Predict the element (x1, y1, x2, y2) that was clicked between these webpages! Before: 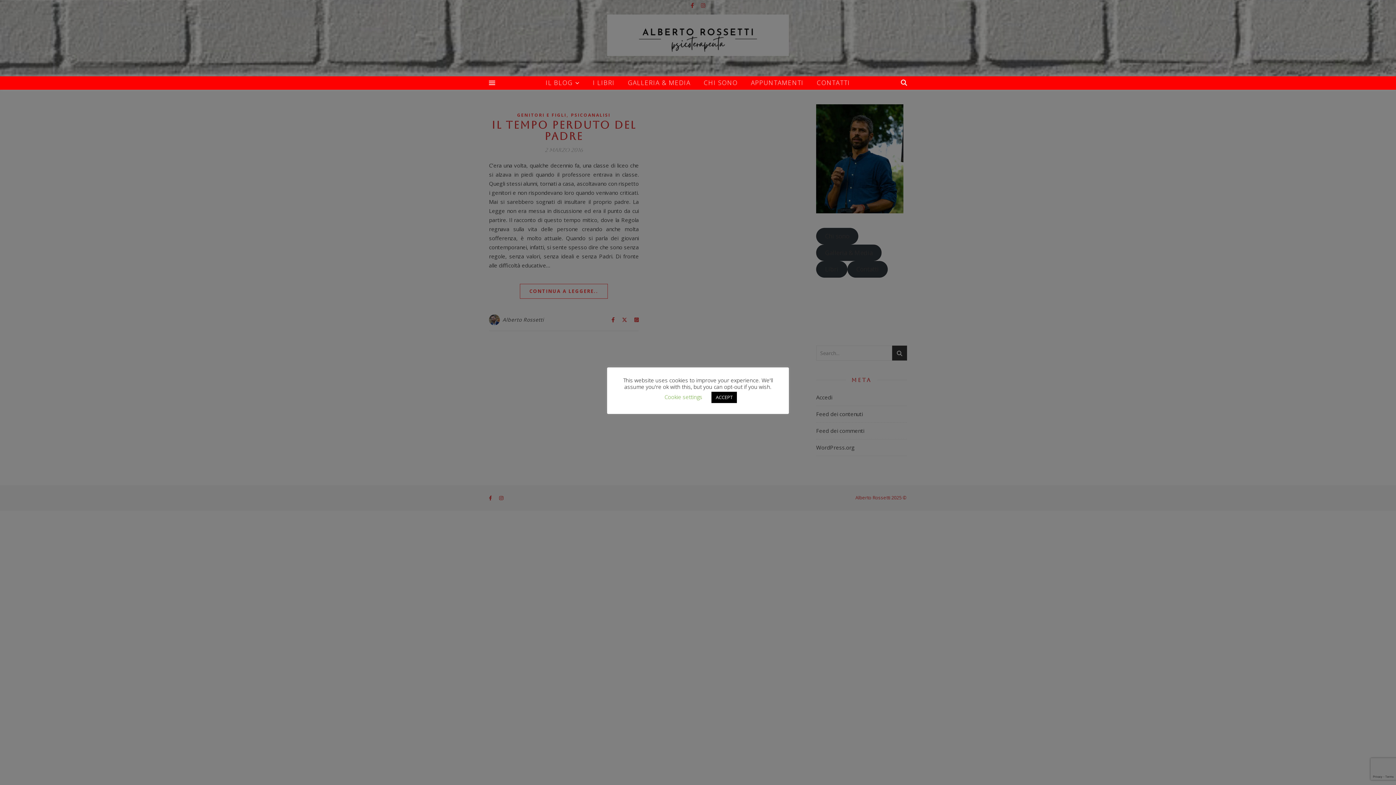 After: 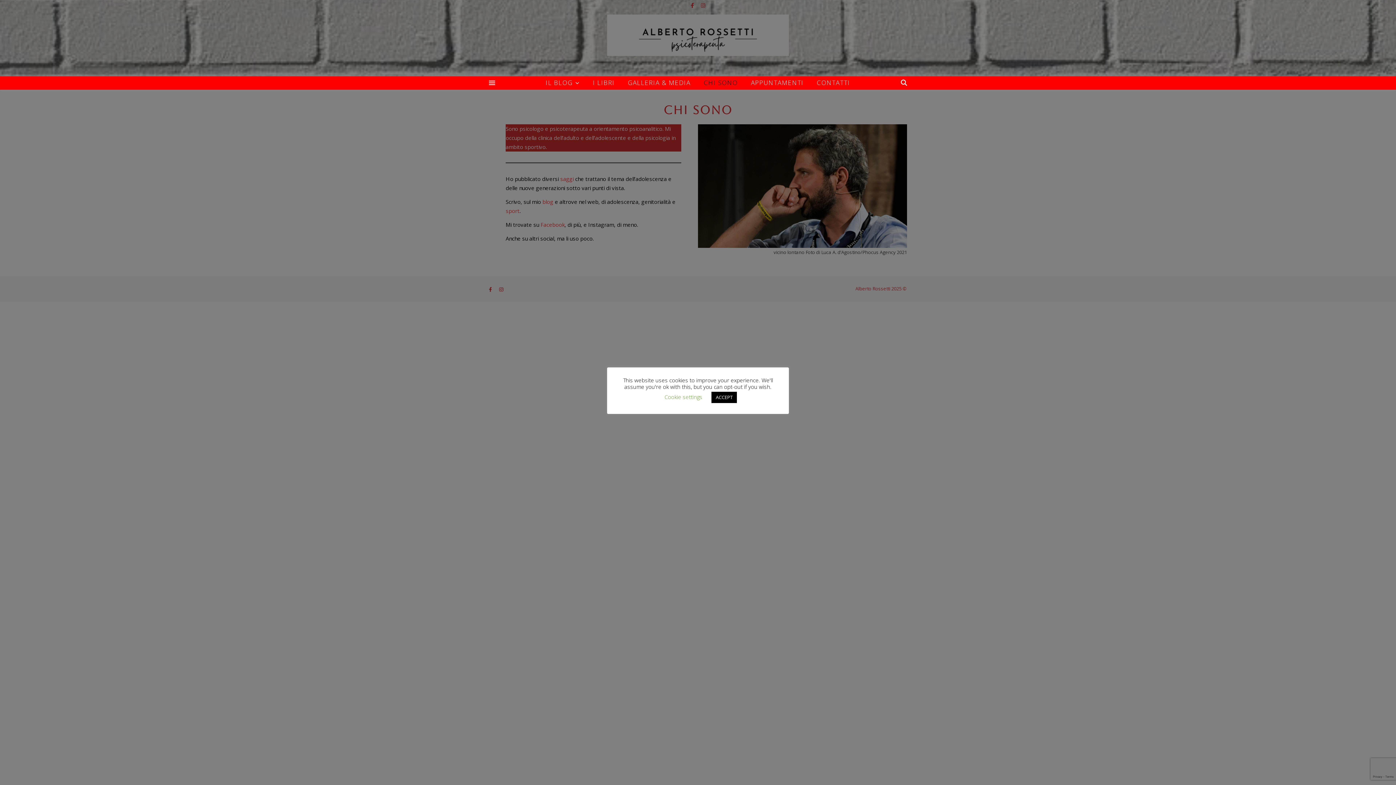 Action: label: CHI SONO bbox: (698, 76, 743, 89)